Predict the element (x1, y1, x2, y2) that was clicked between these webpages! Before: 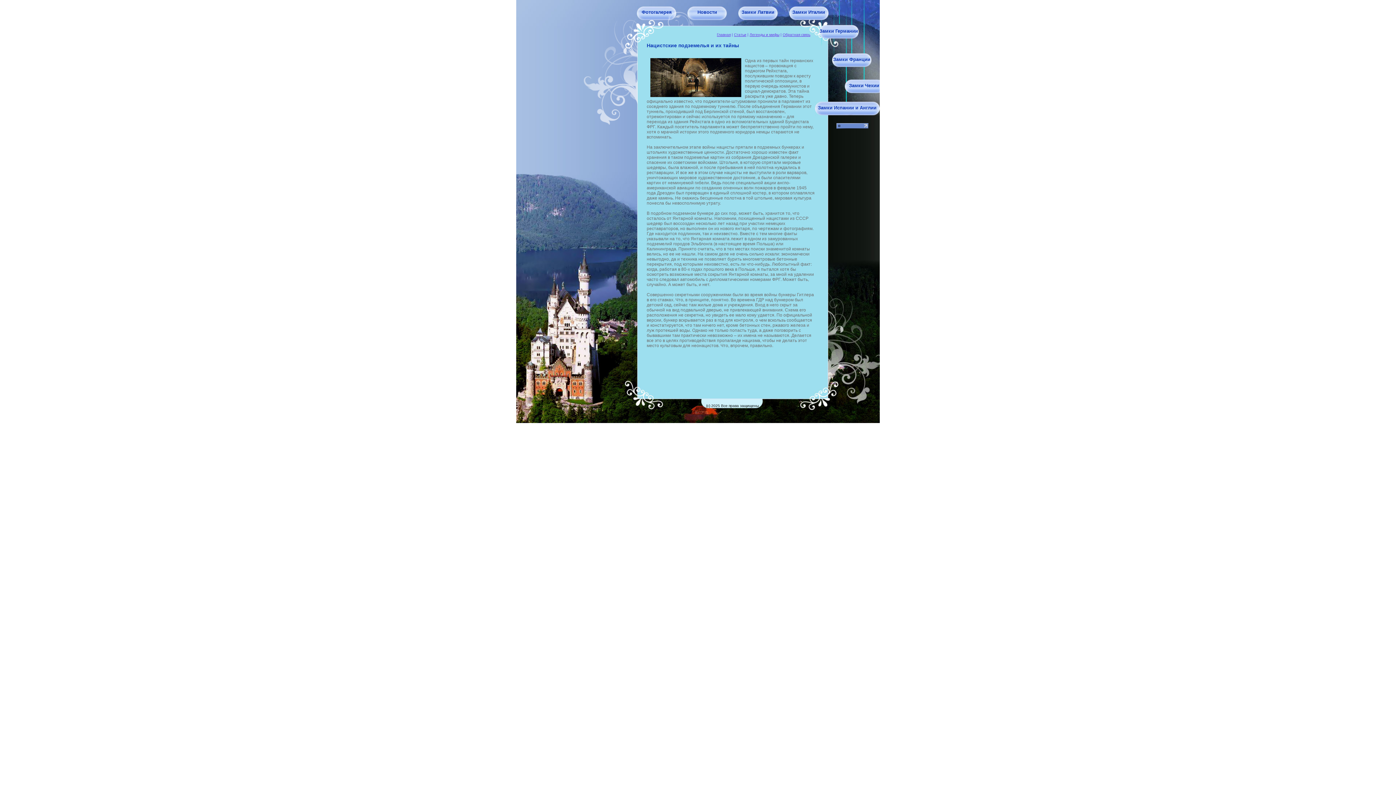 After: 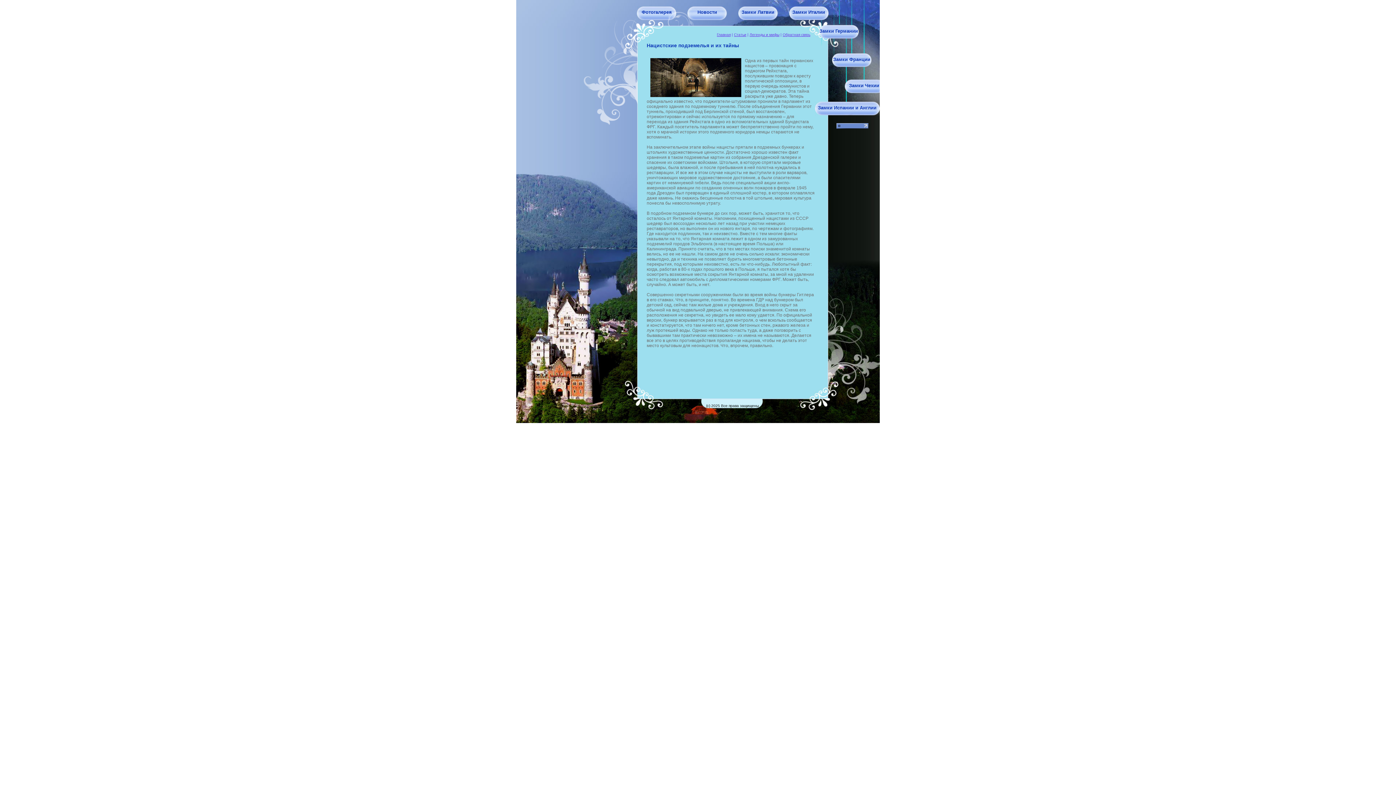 Action: bbox: (836, 123, 868, 129)